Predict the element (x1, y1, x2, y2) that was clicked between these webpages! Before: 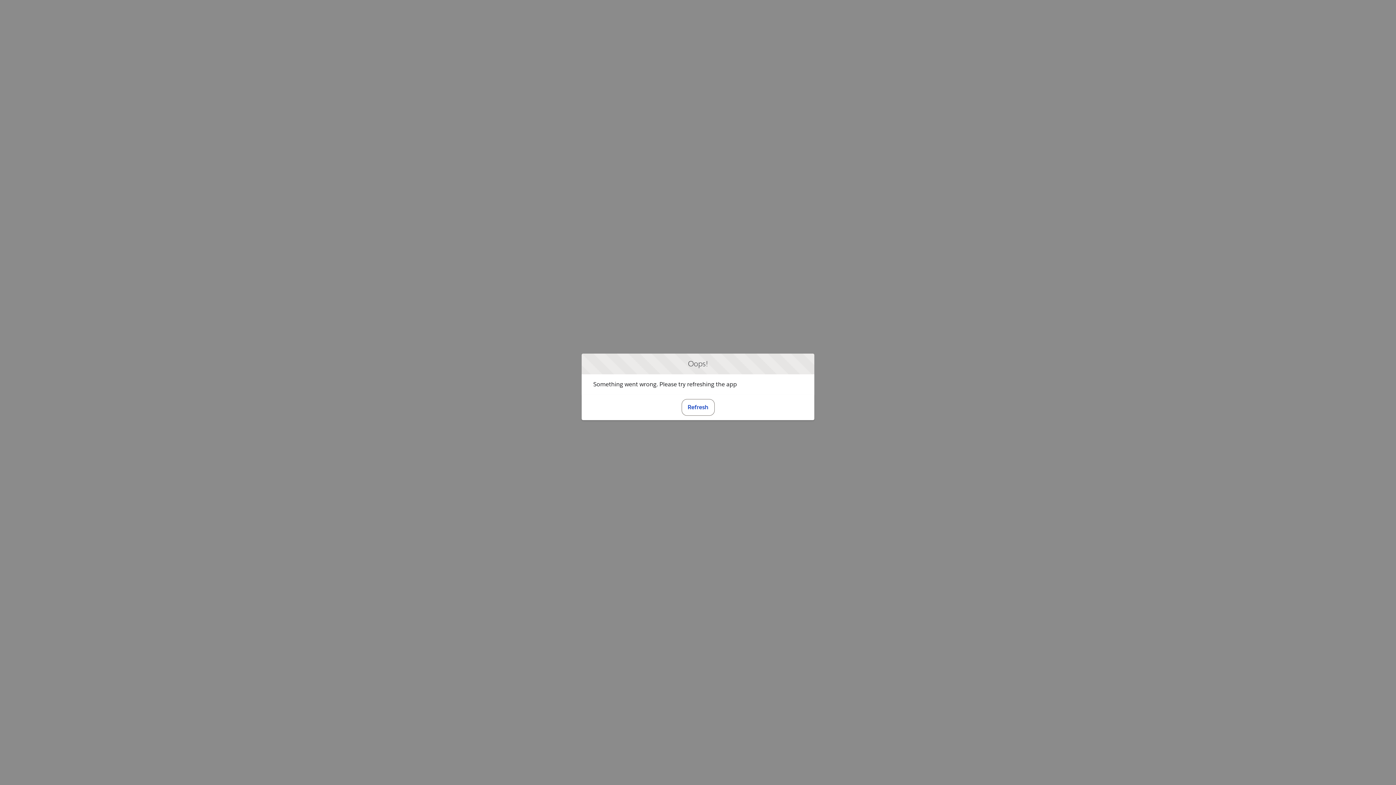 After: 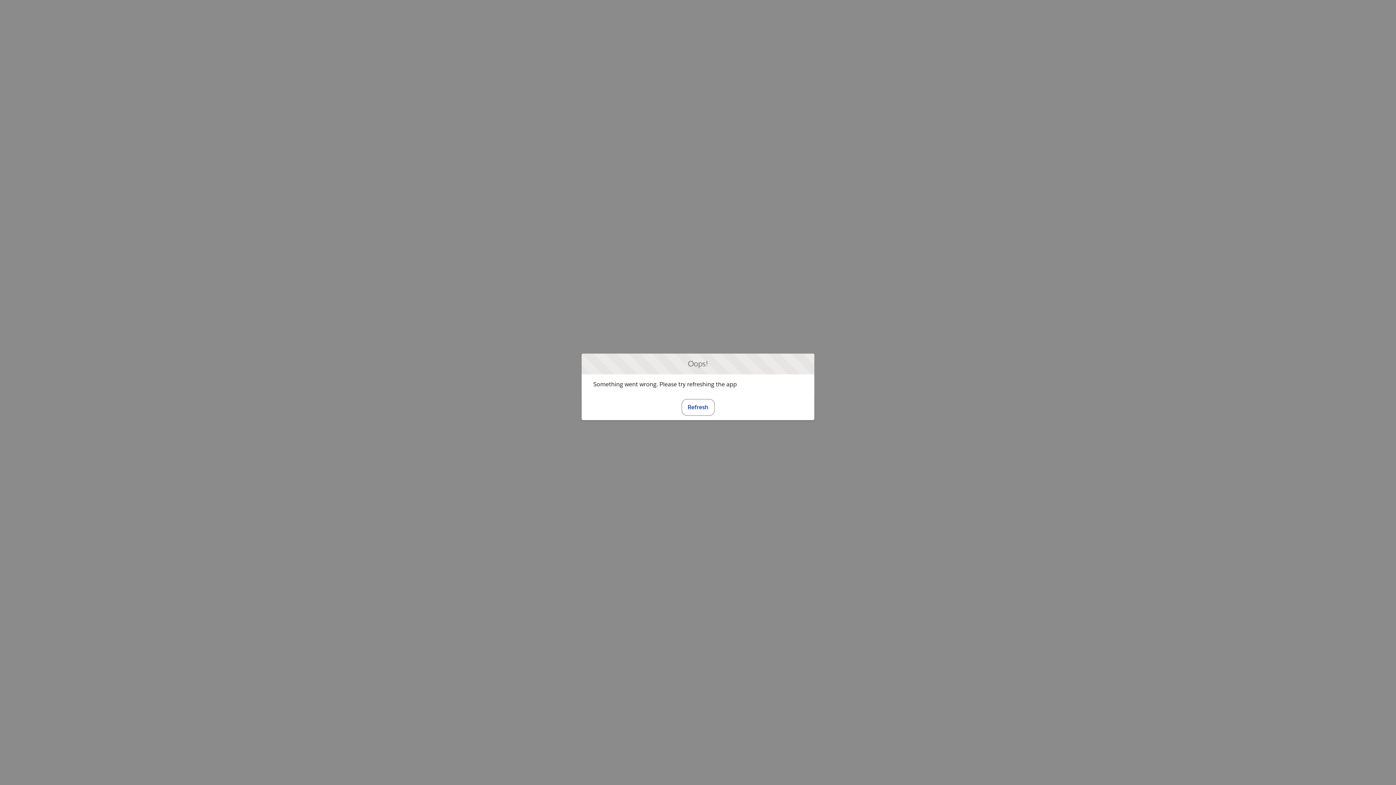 Action: label: Refresh bbox: (681, 399, 714, 415)